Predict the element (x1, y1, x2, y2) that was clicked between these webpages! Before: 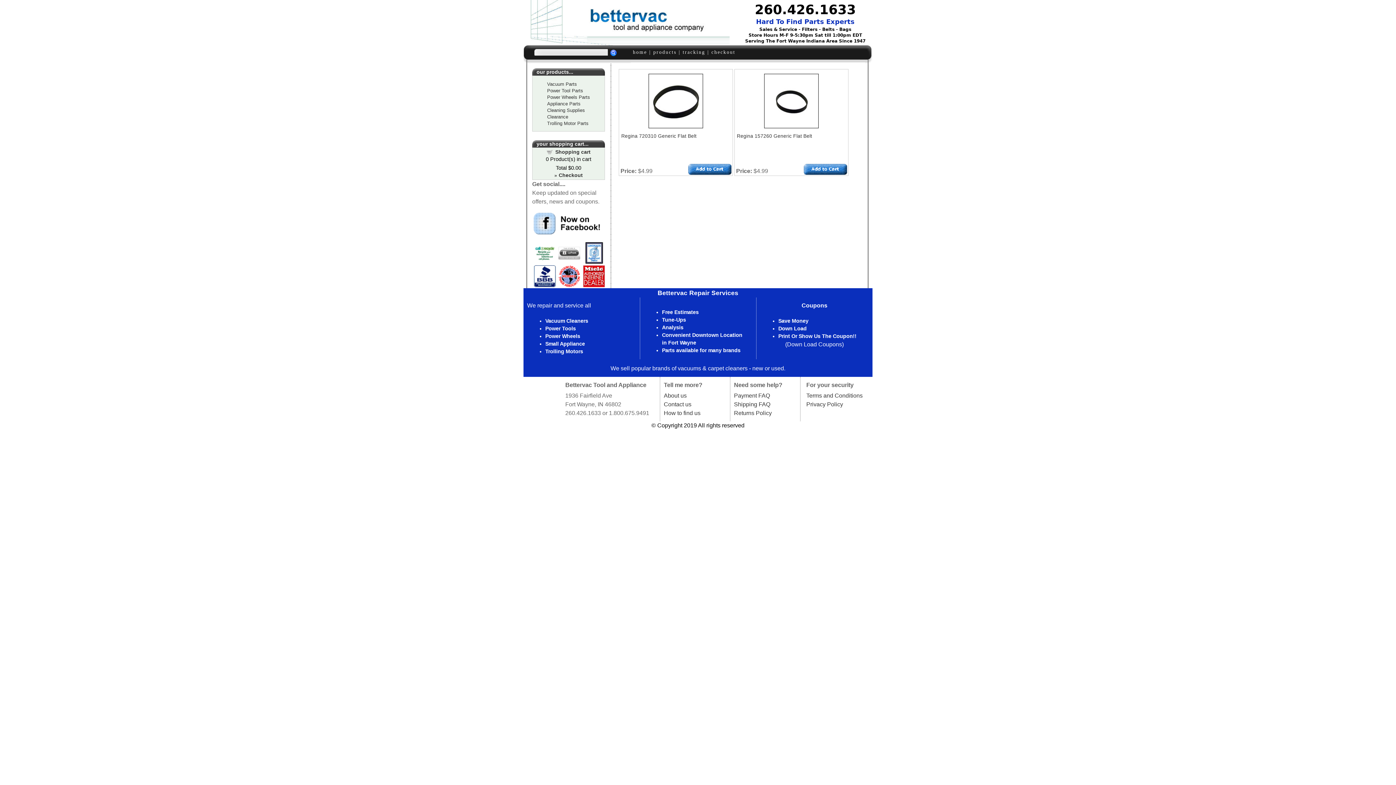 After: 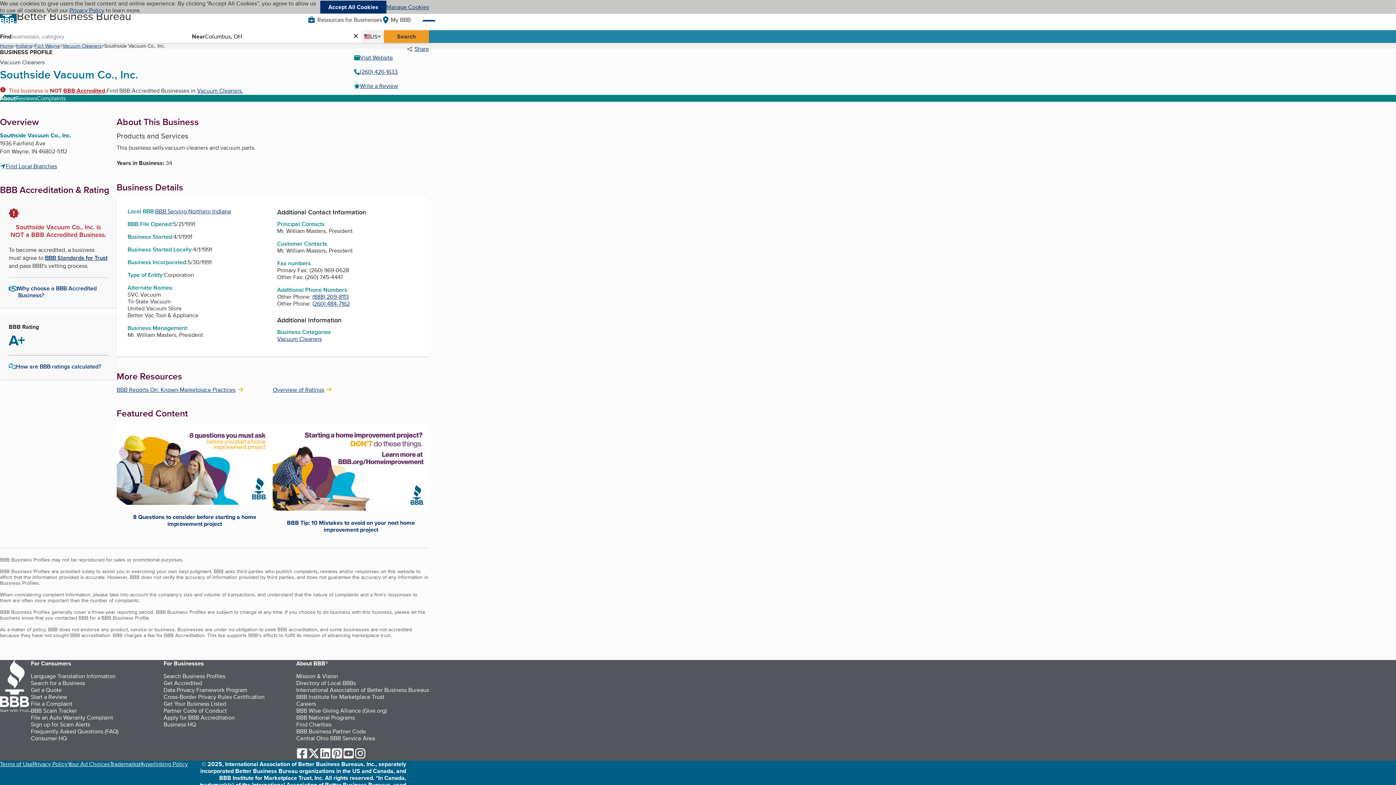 Action: bbox: (534, 282, 555, 288)